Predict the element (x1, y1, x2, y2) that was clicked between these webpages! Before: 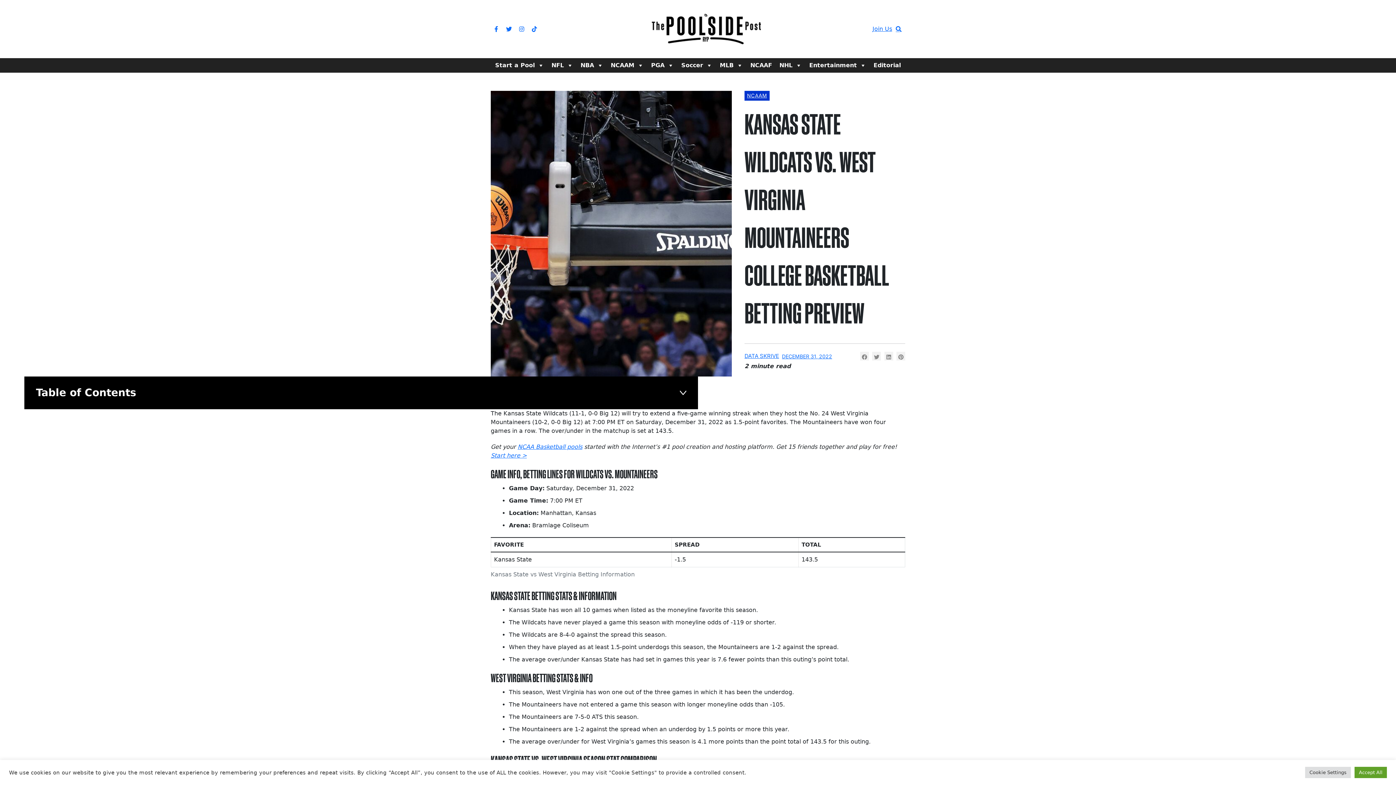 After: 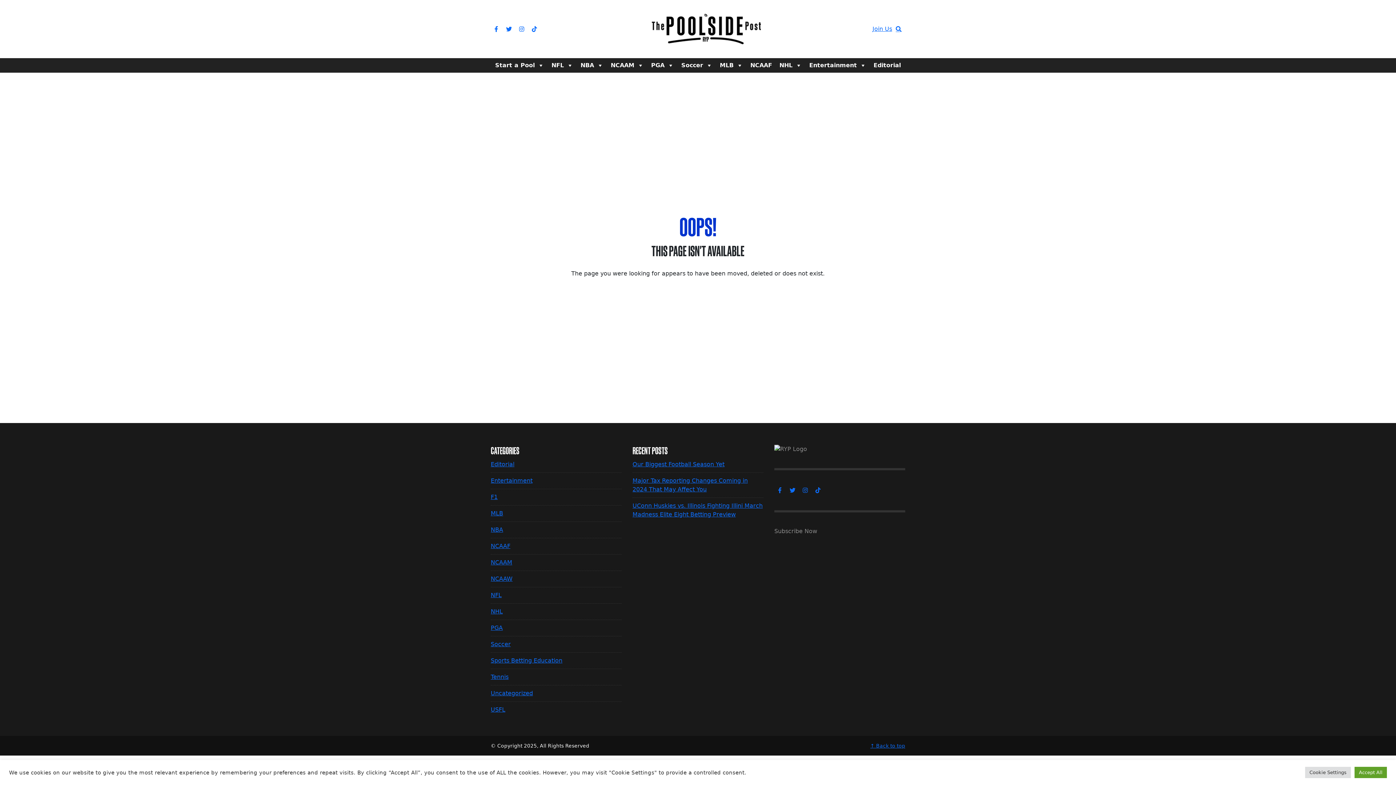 Action: label: Start here > bbox: (490, 452, 526, 459)